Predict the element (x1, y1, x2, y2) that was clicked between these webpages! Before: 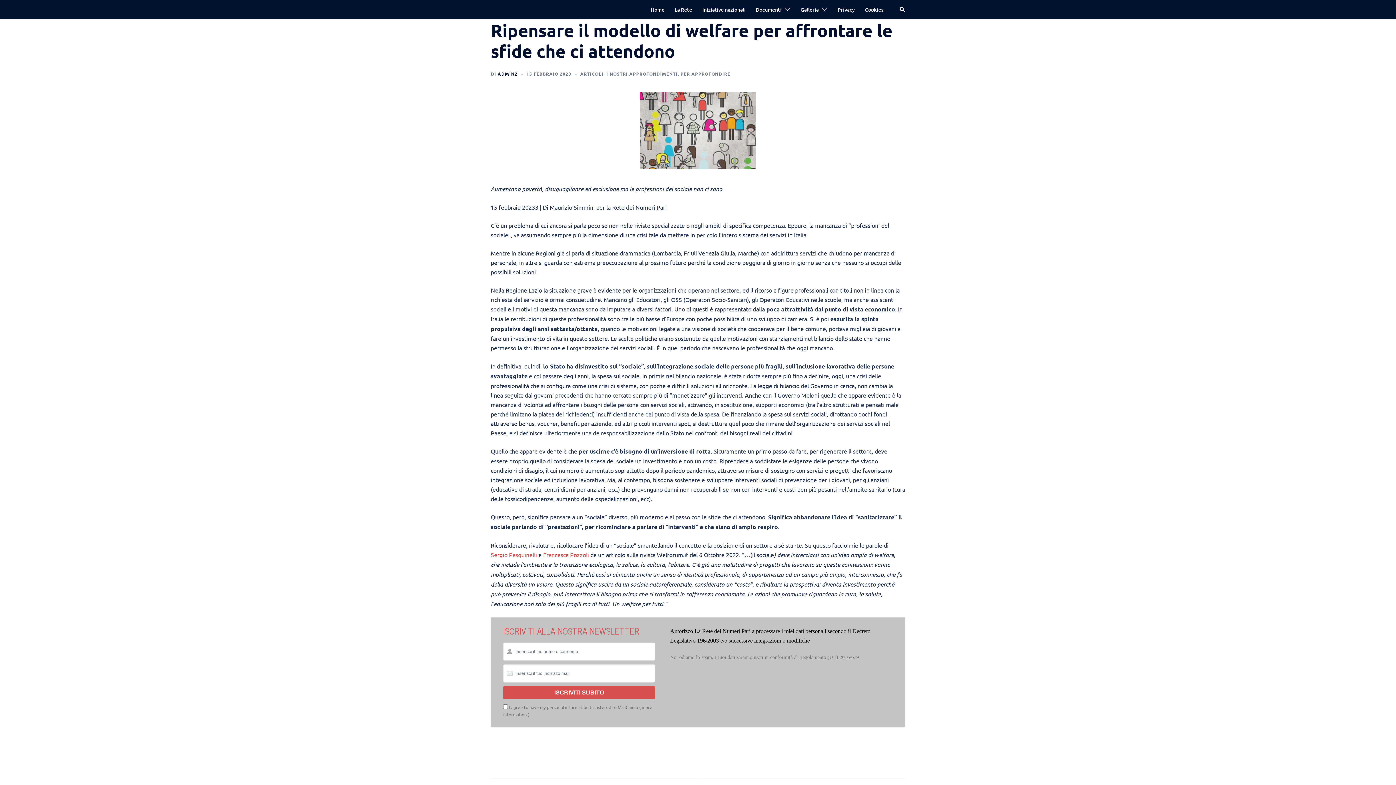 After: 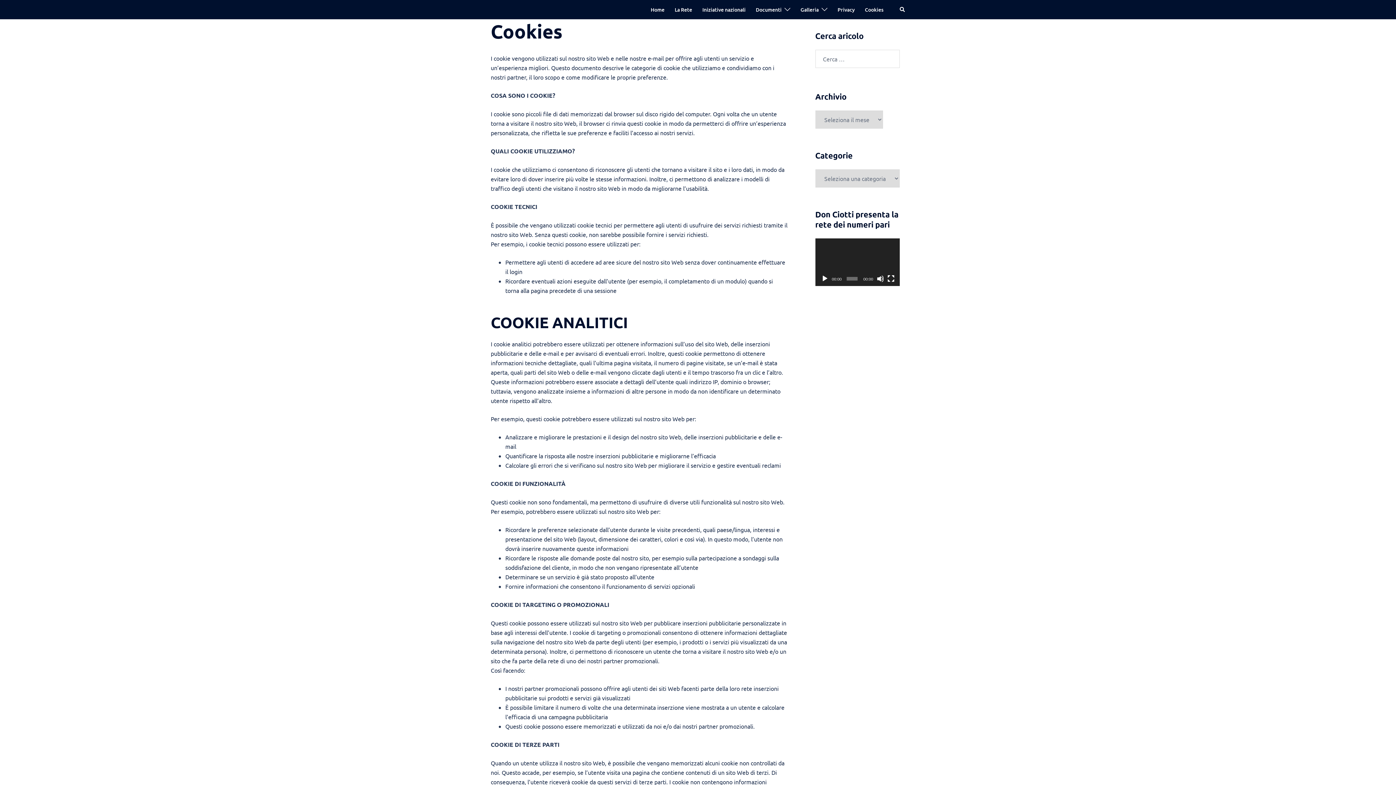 Action: bbox: (865, 5, 883, 13) label: Cookies